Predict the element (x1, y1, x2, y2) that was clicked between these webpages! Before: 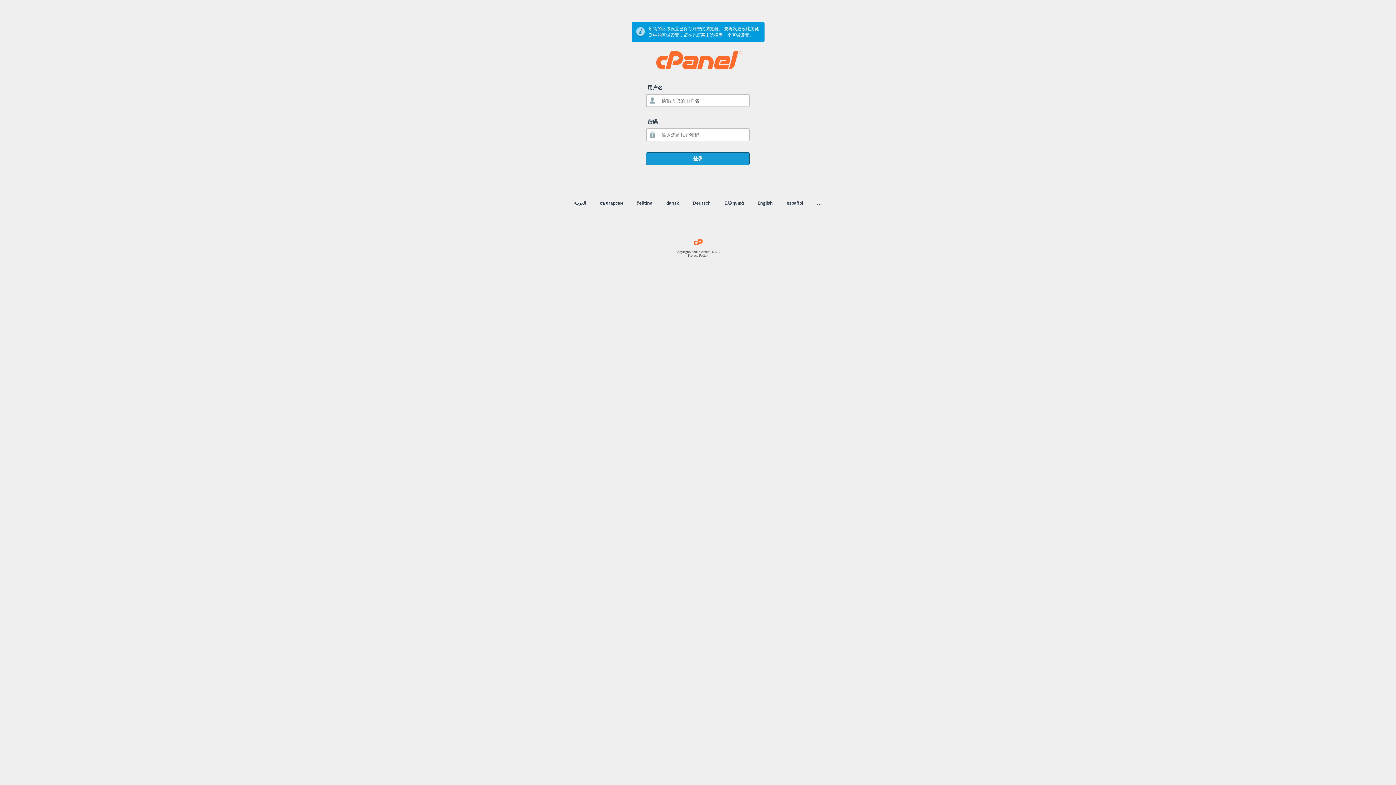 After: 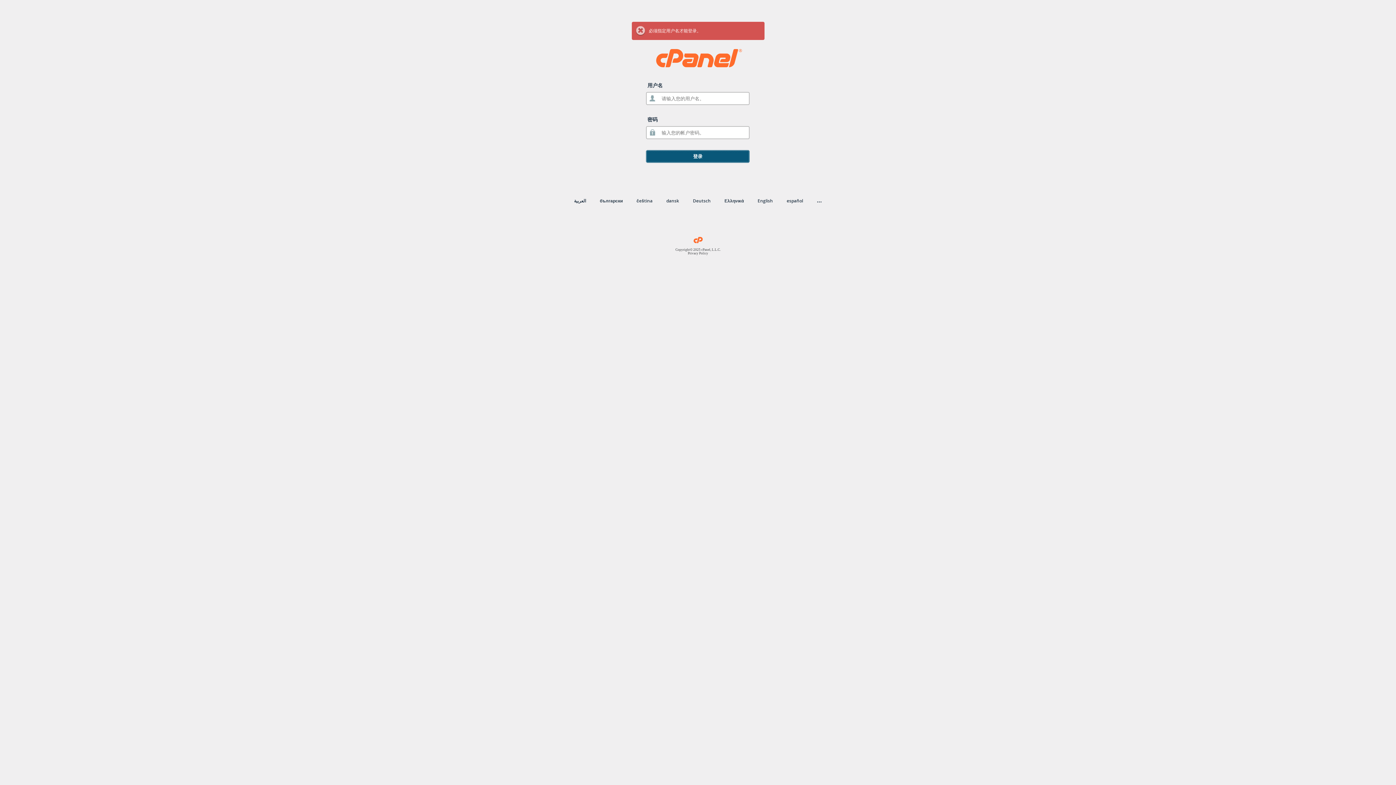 Action: label: 登录 bbox: (646, 152, 749, 165)